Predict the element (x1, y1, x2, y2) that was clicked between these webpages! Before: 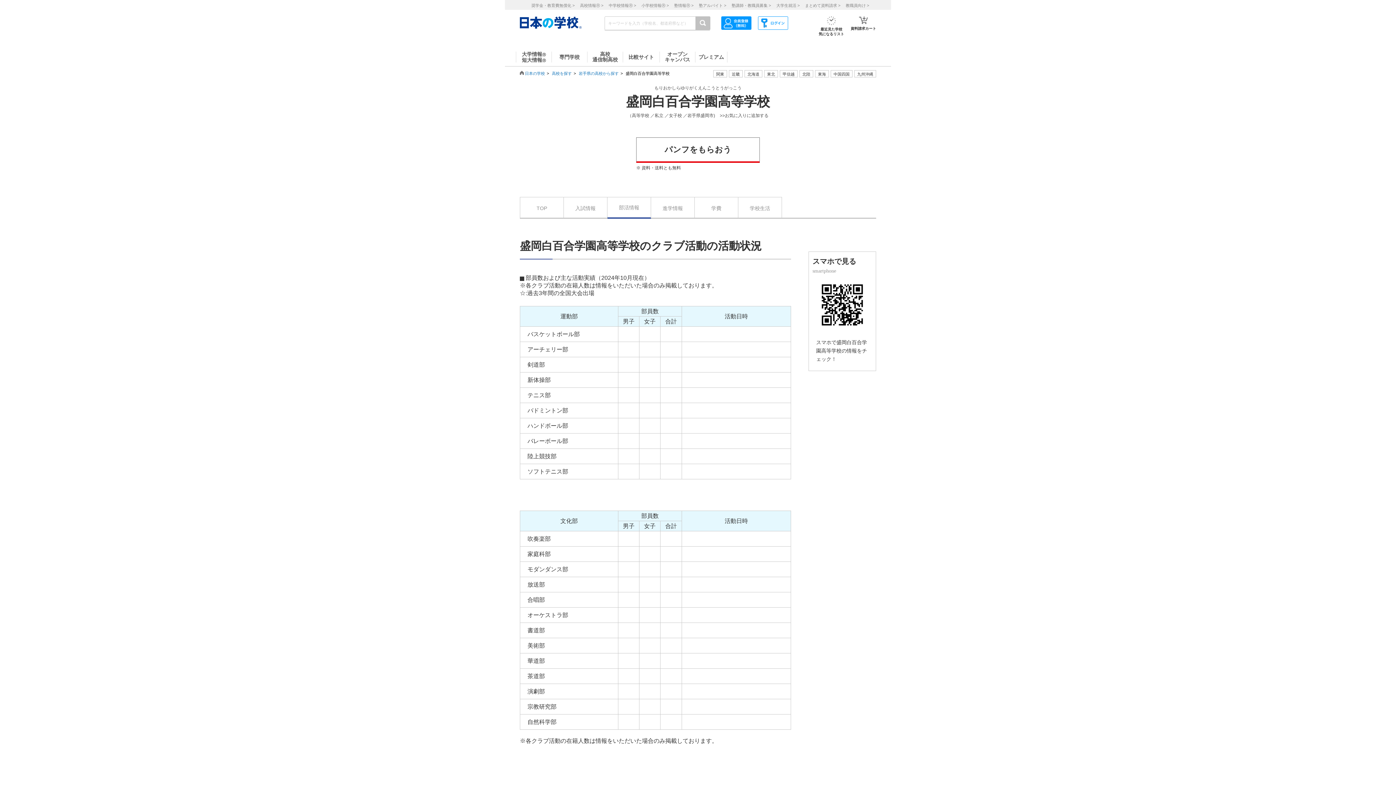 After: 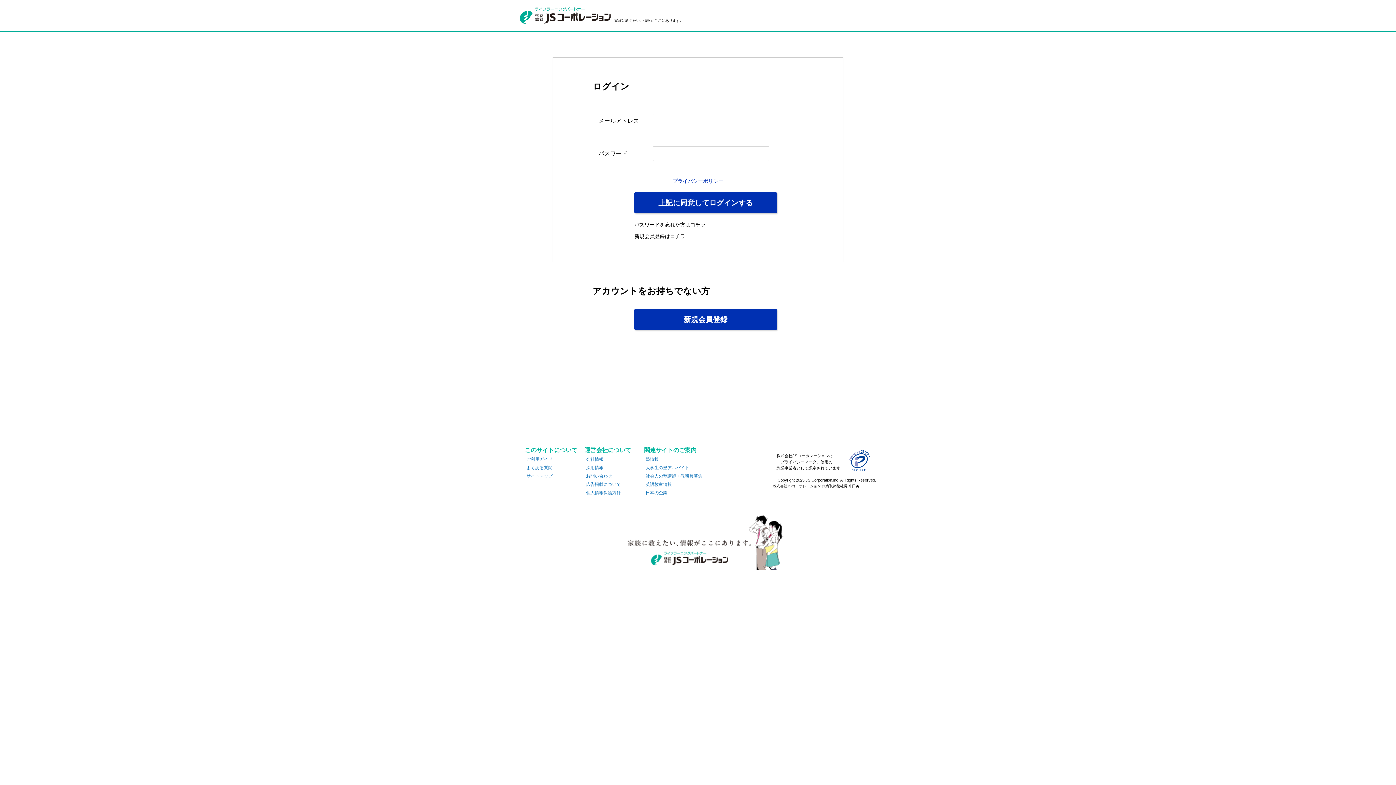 Action: bbox: (758, 16, 788, 34)